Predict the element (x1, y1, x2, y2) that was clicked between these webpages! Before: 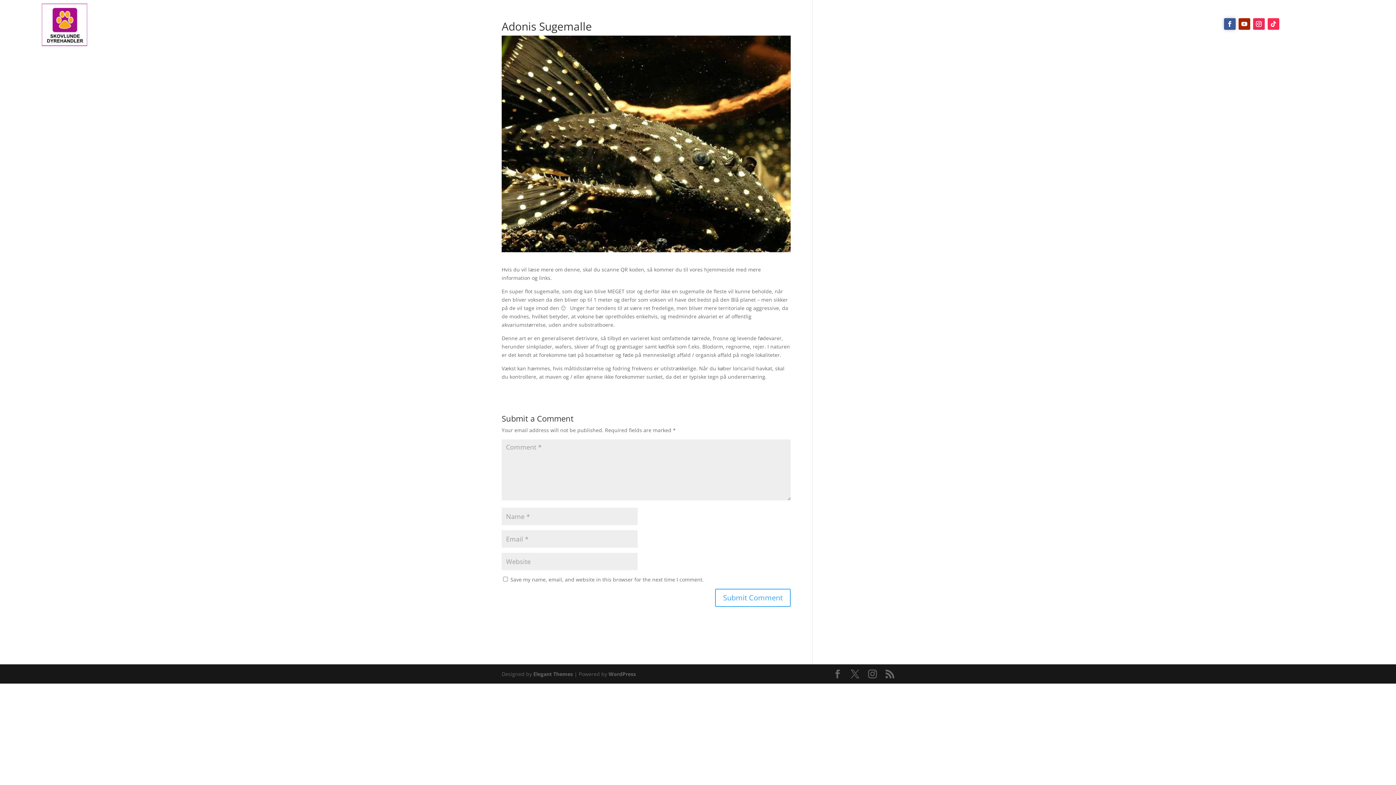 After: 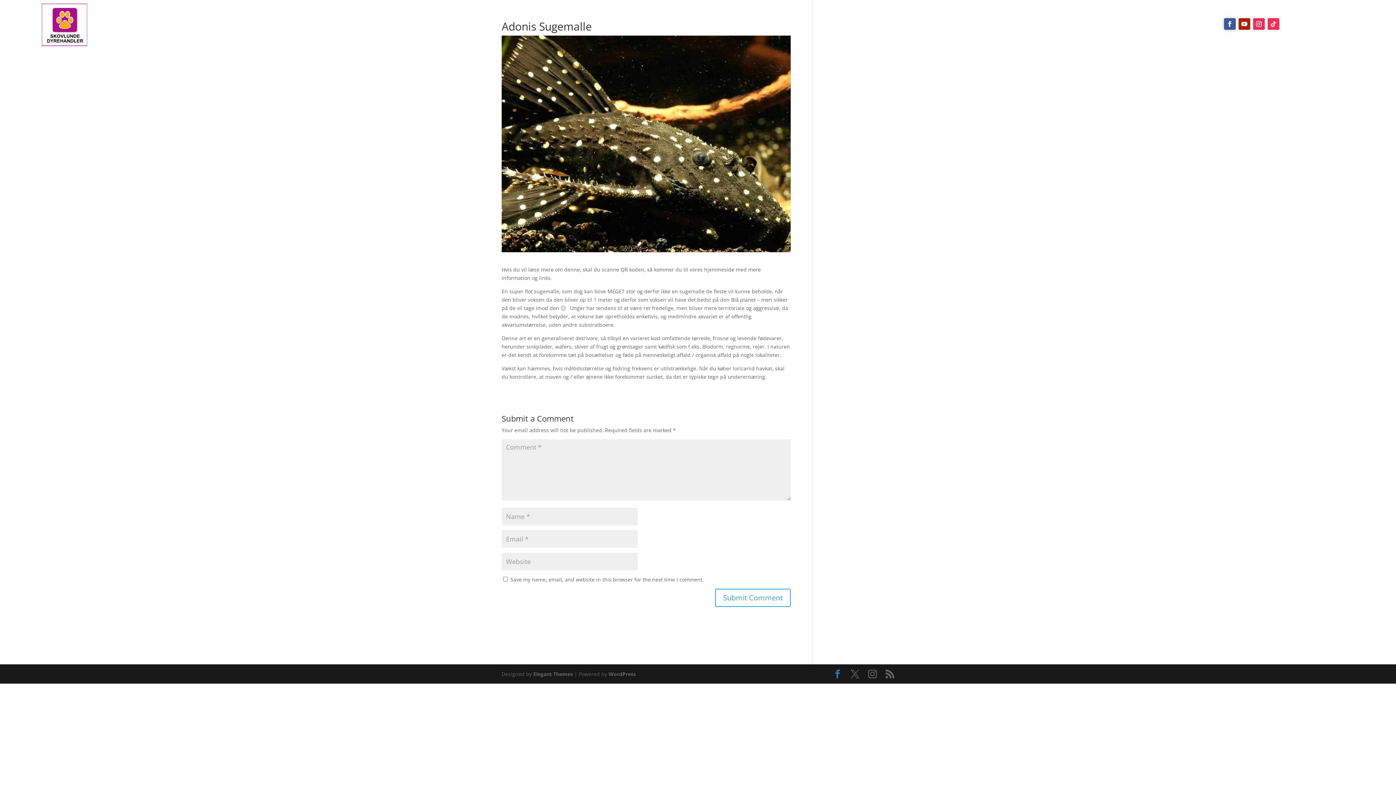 Action: bbox: (833, 670, 842, 679)